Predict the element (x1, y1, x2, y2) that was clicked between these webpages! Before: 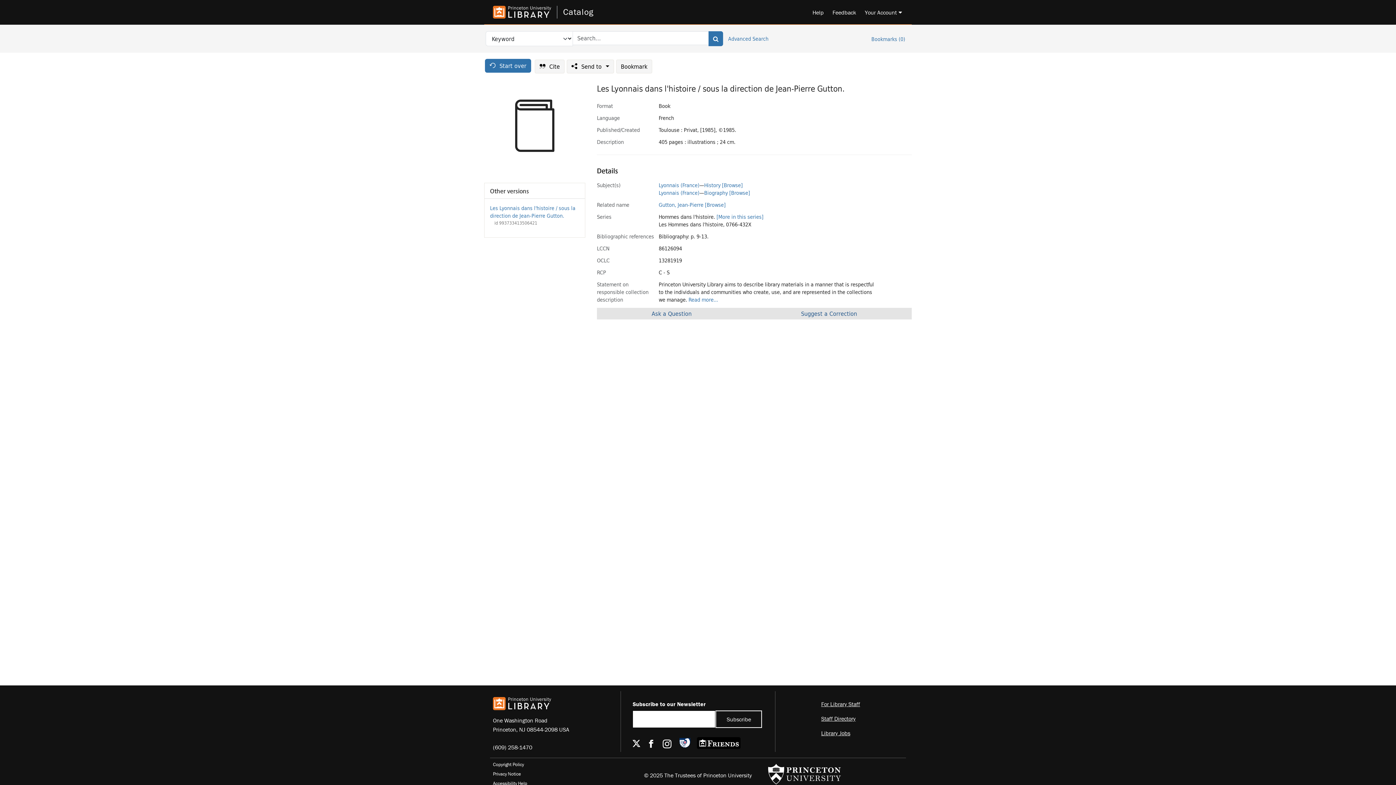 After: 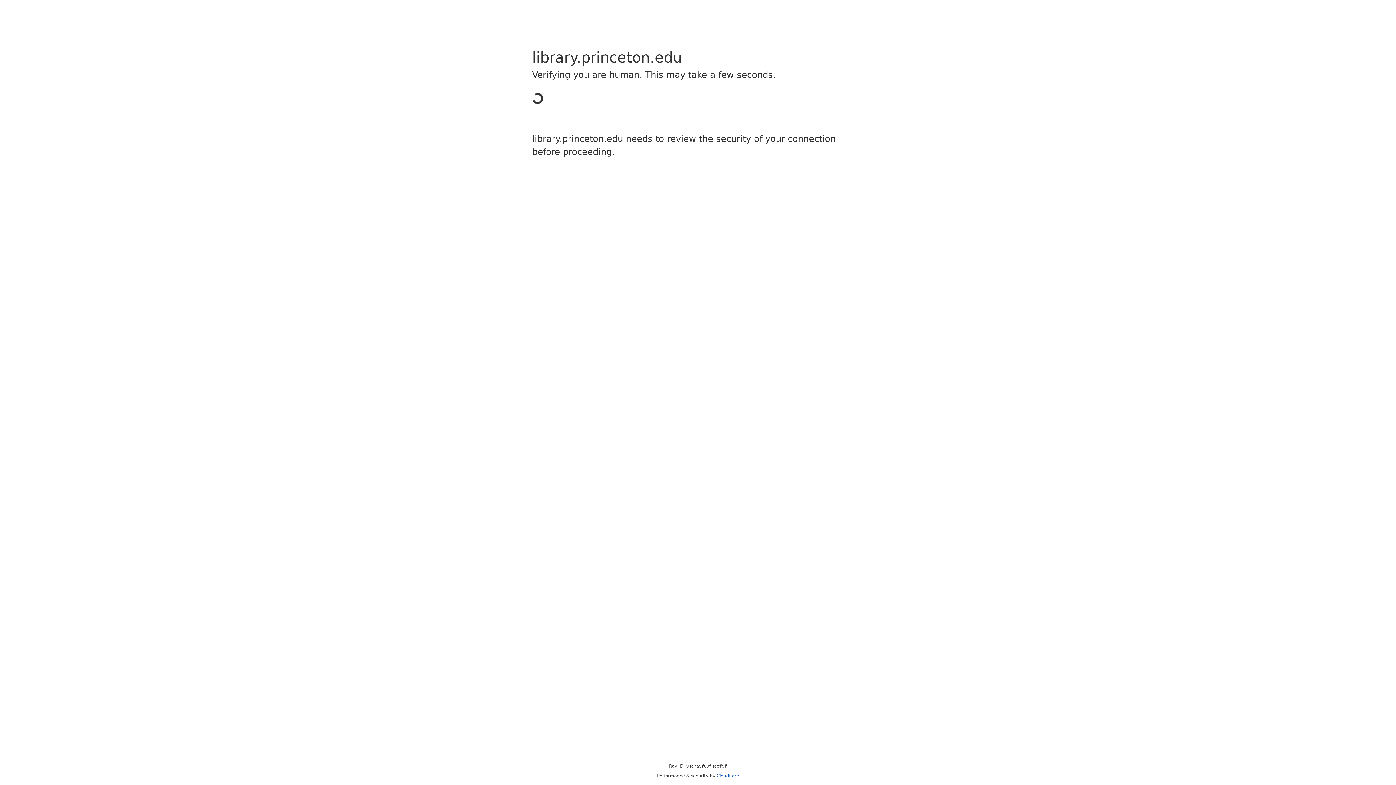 Action: bbox: (493, 697, 551, 710)